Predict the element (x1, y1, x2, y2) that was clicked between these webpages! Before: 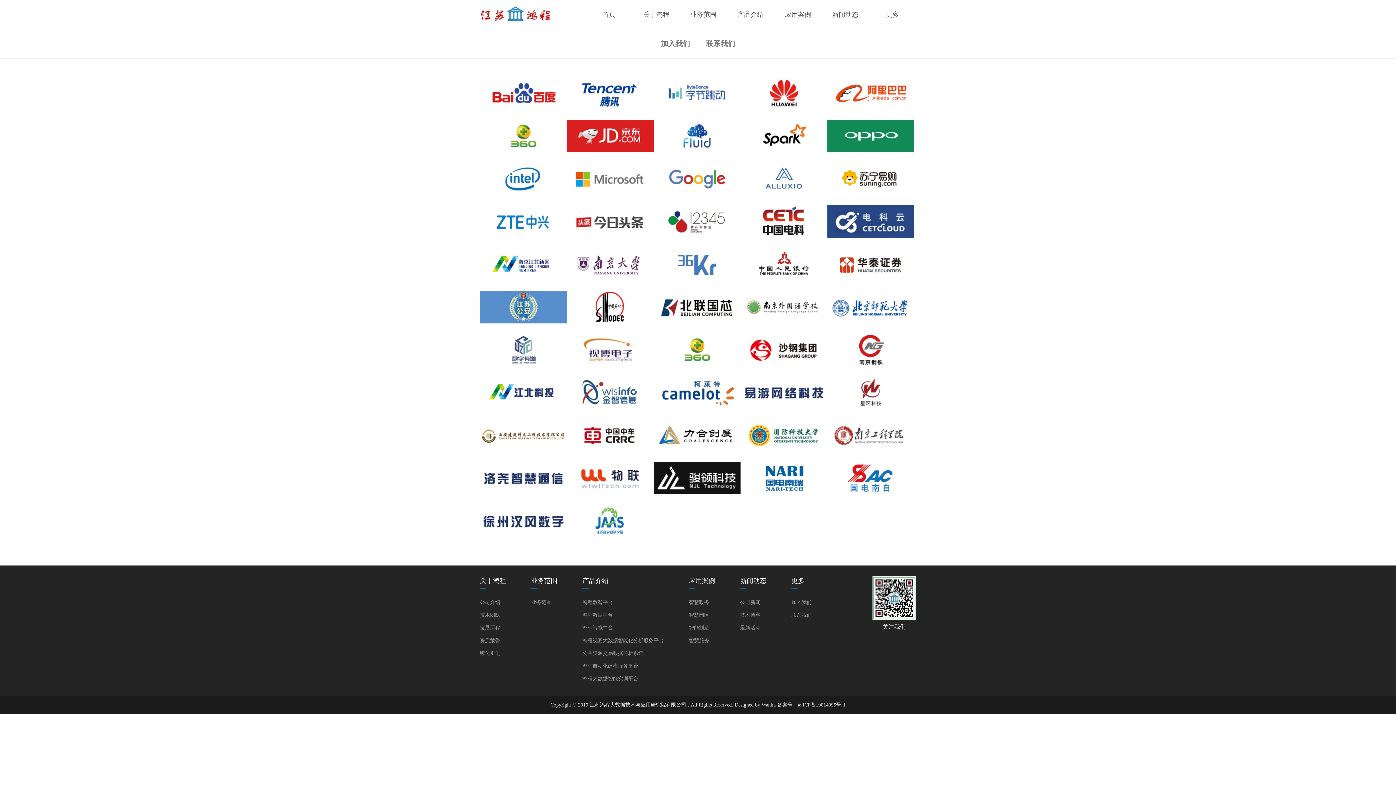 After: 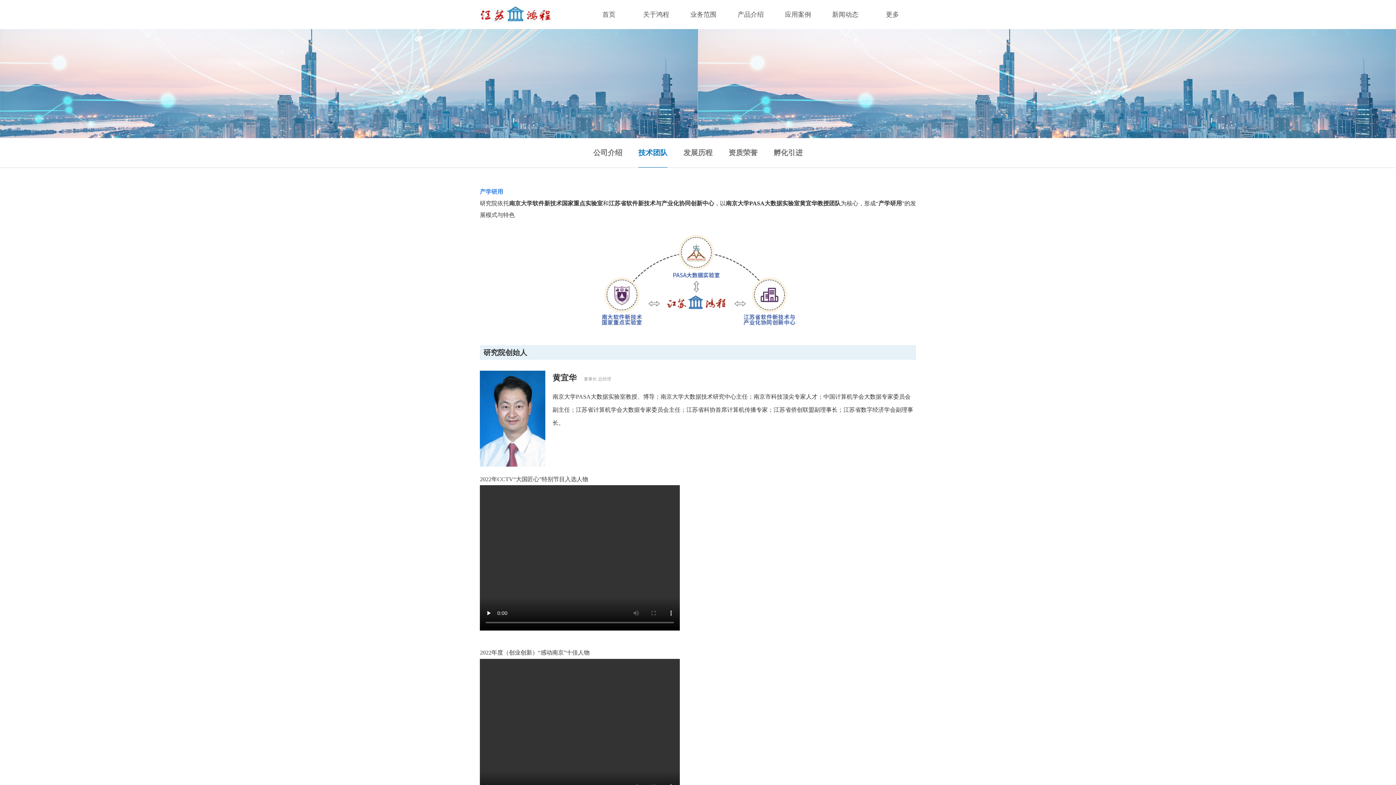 Action: bbox: (480, 612, 500, 618) label: 技术团队